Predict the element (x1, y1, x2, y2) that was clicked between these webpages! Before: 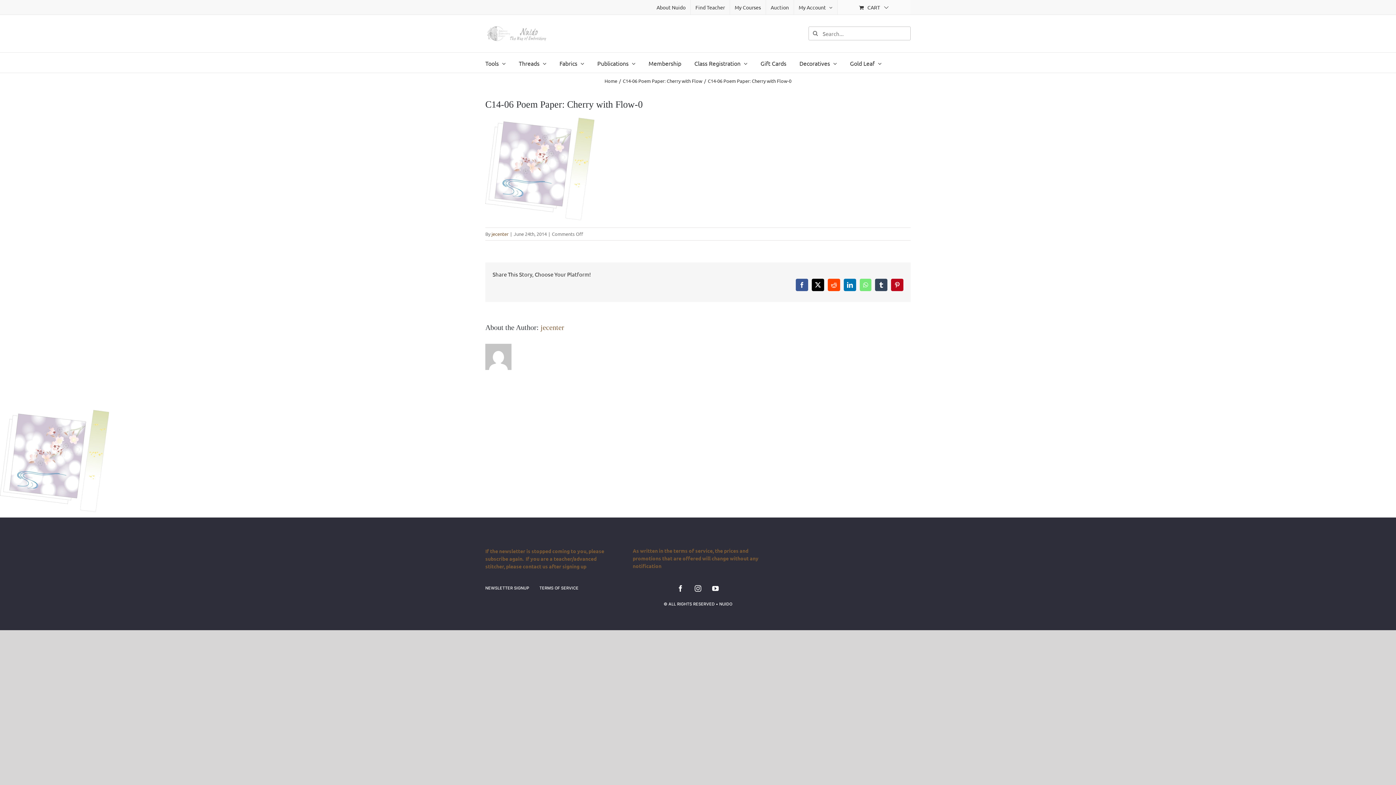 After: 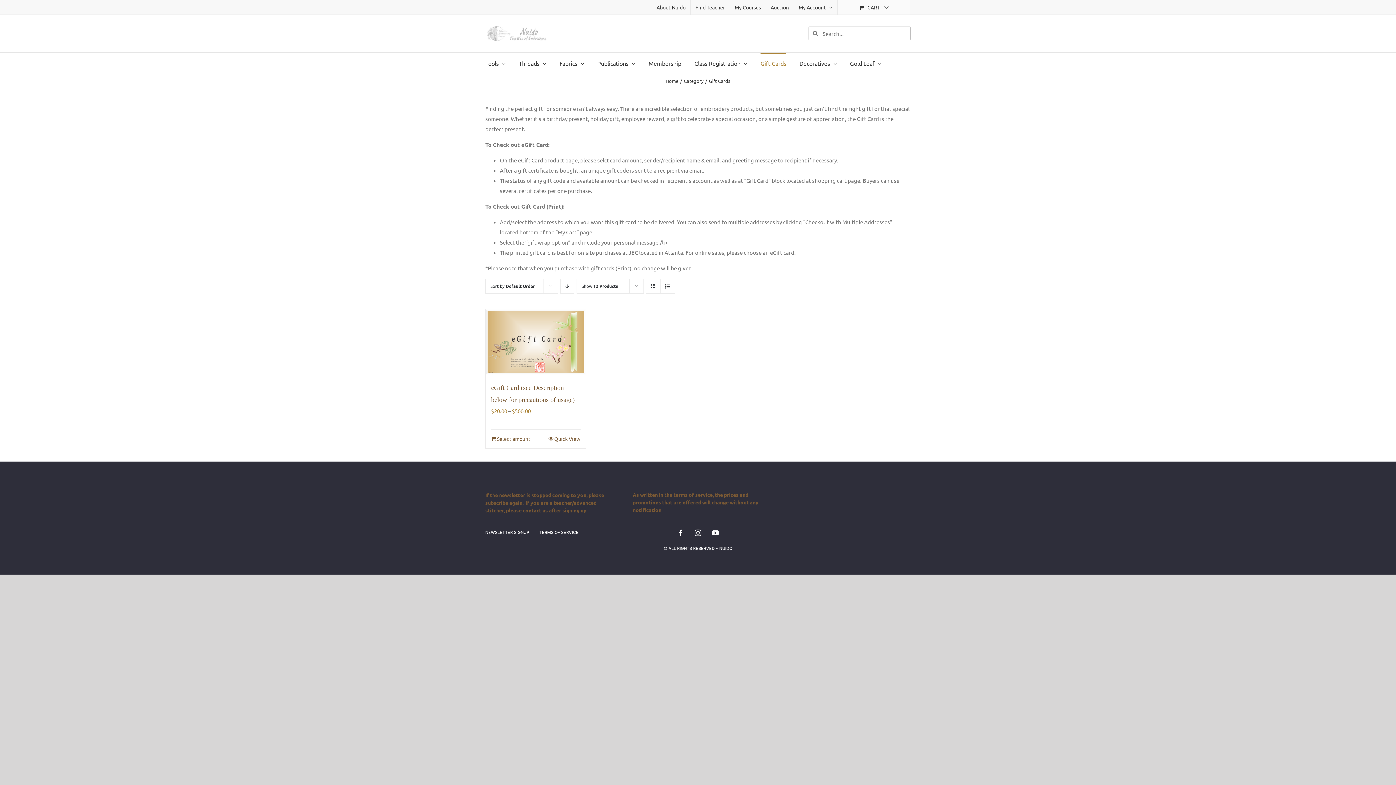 Action: bbox: (760, 52, 786, 72) label: Gift Cards